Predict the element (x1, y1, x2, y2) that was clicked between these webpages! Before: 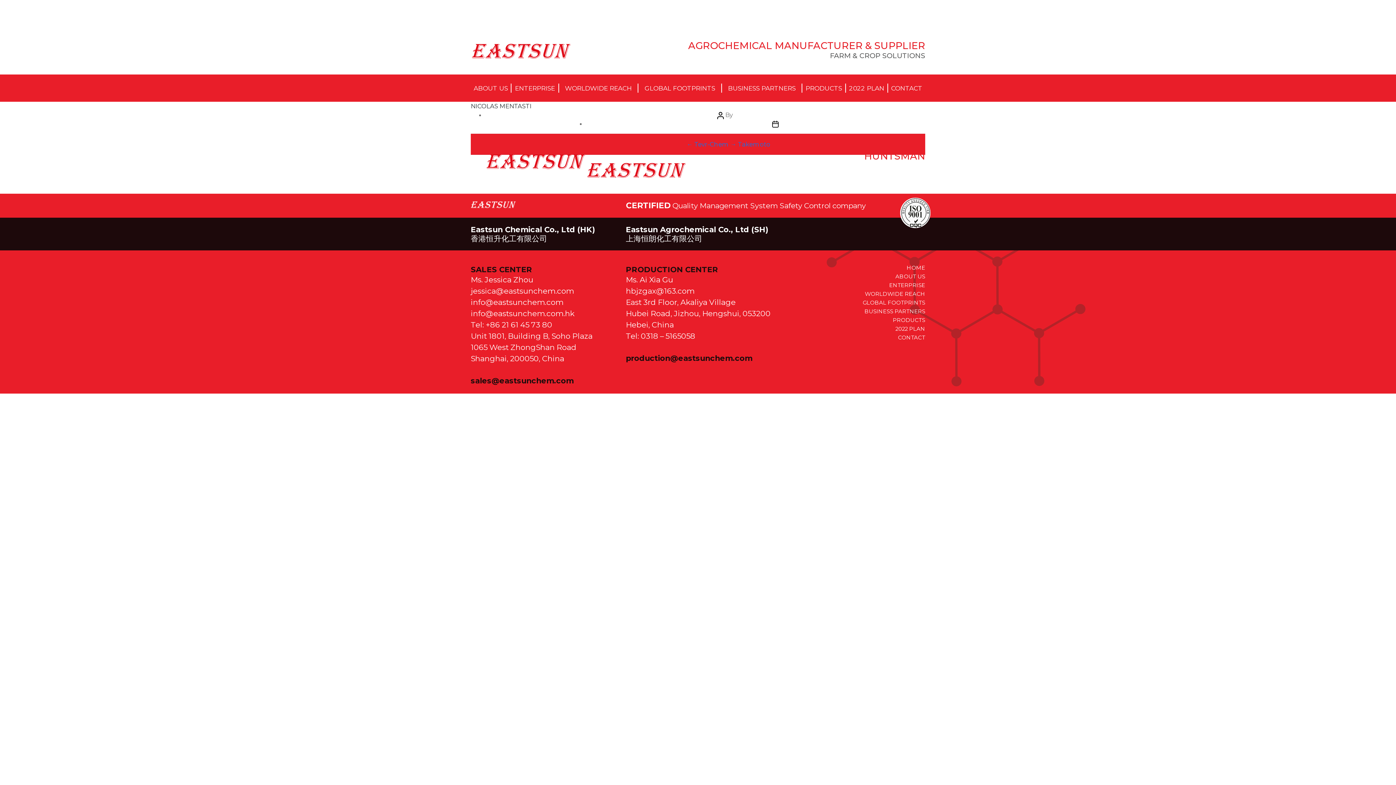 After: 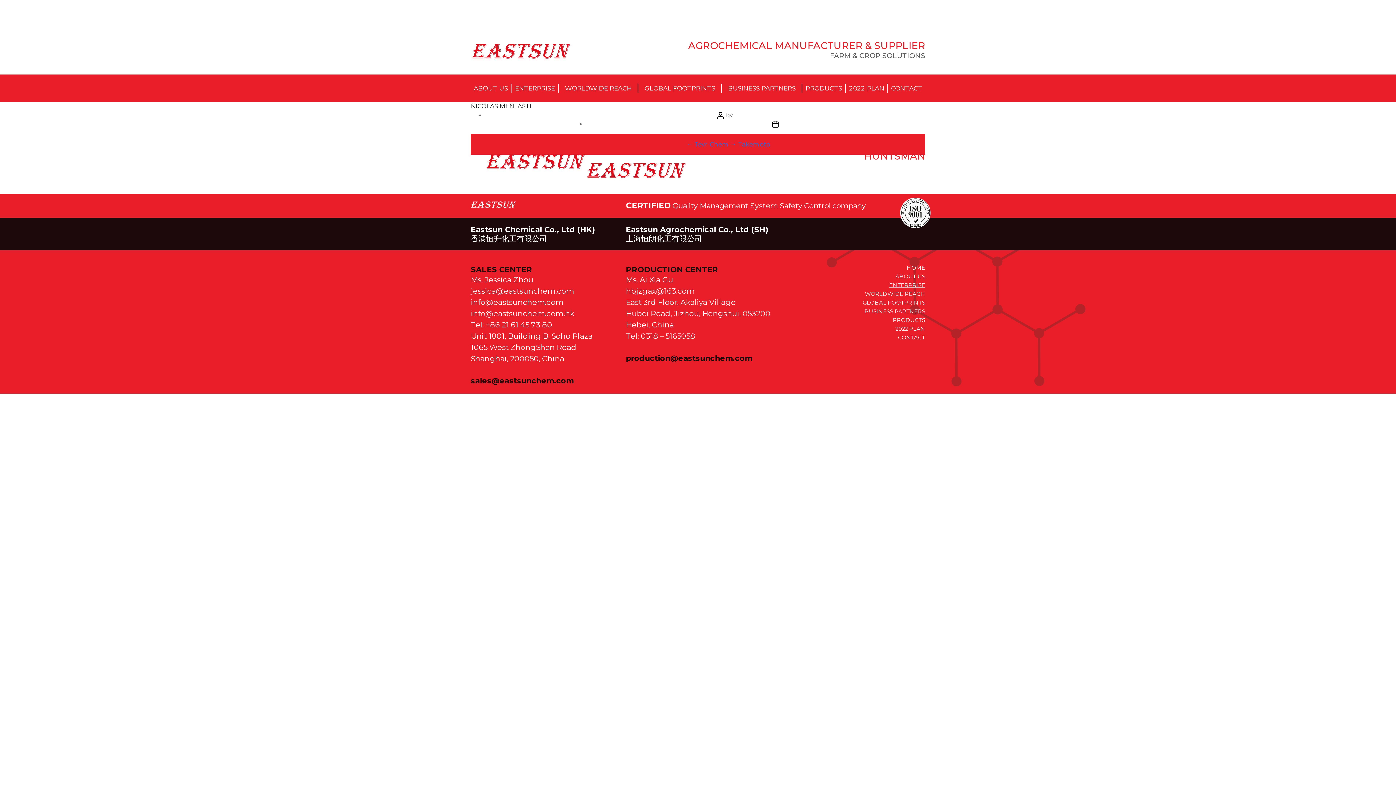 Action: bbox: (889, 282, 925, 288) label: ENTERPRISE